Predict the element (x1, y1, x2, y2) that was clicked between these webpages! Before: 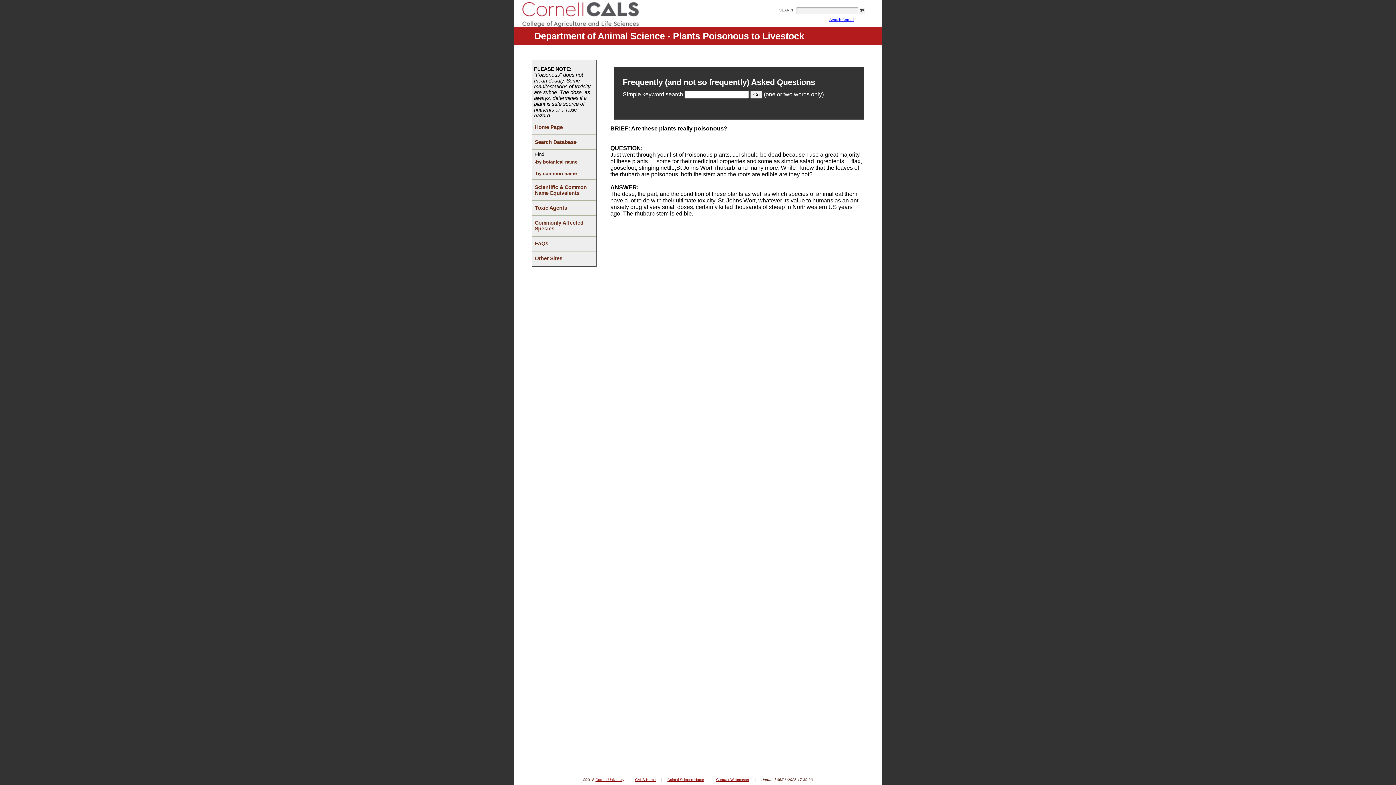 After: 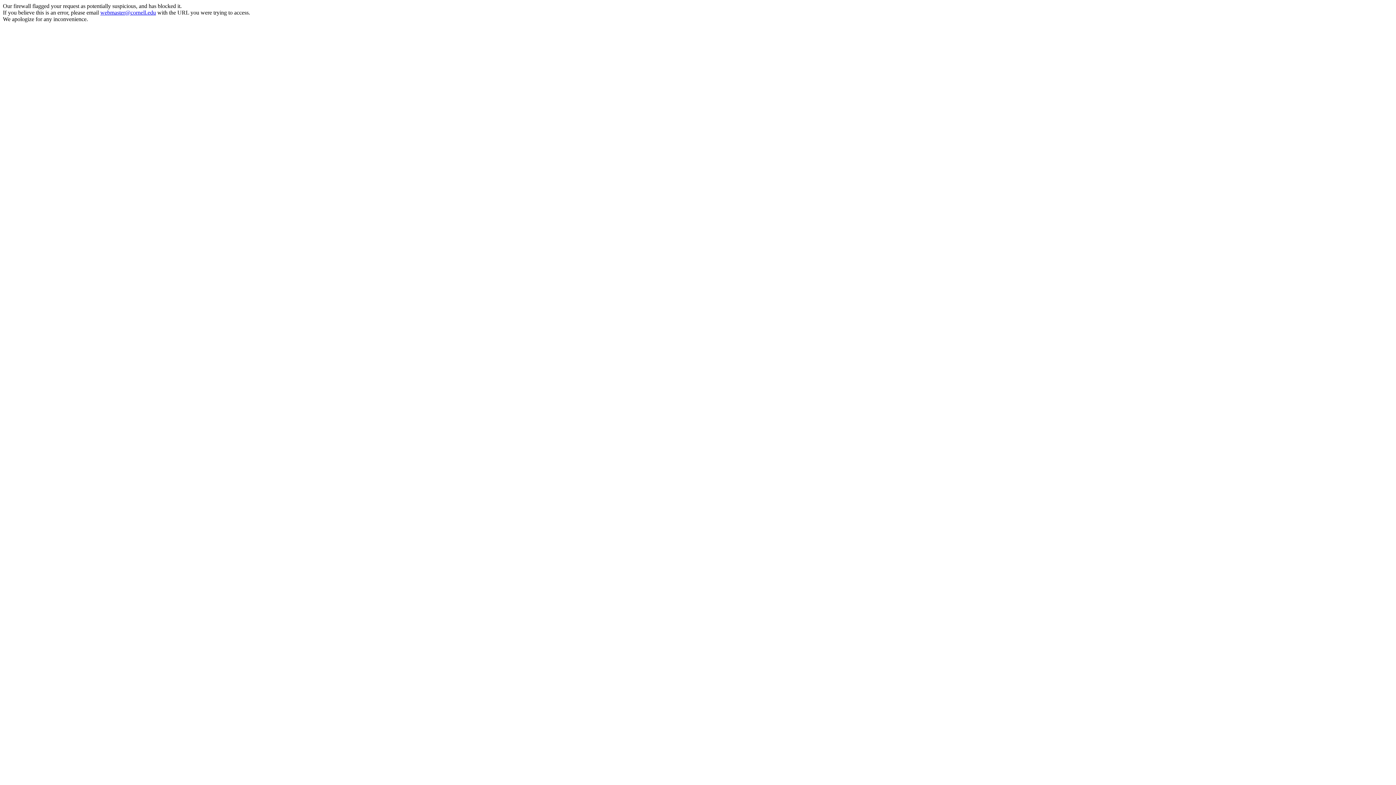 Action: label: Cornell University bbox: (595, 778, 624, 782)